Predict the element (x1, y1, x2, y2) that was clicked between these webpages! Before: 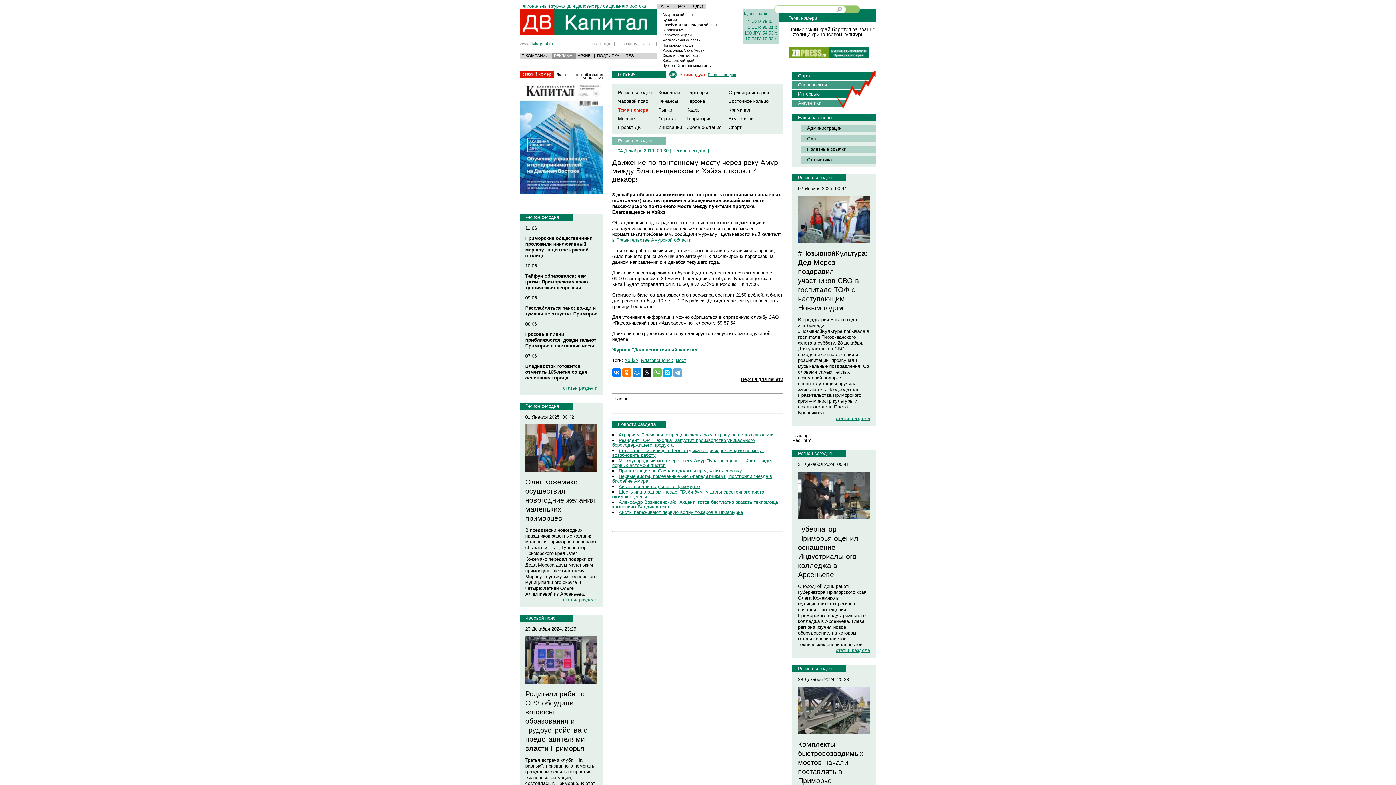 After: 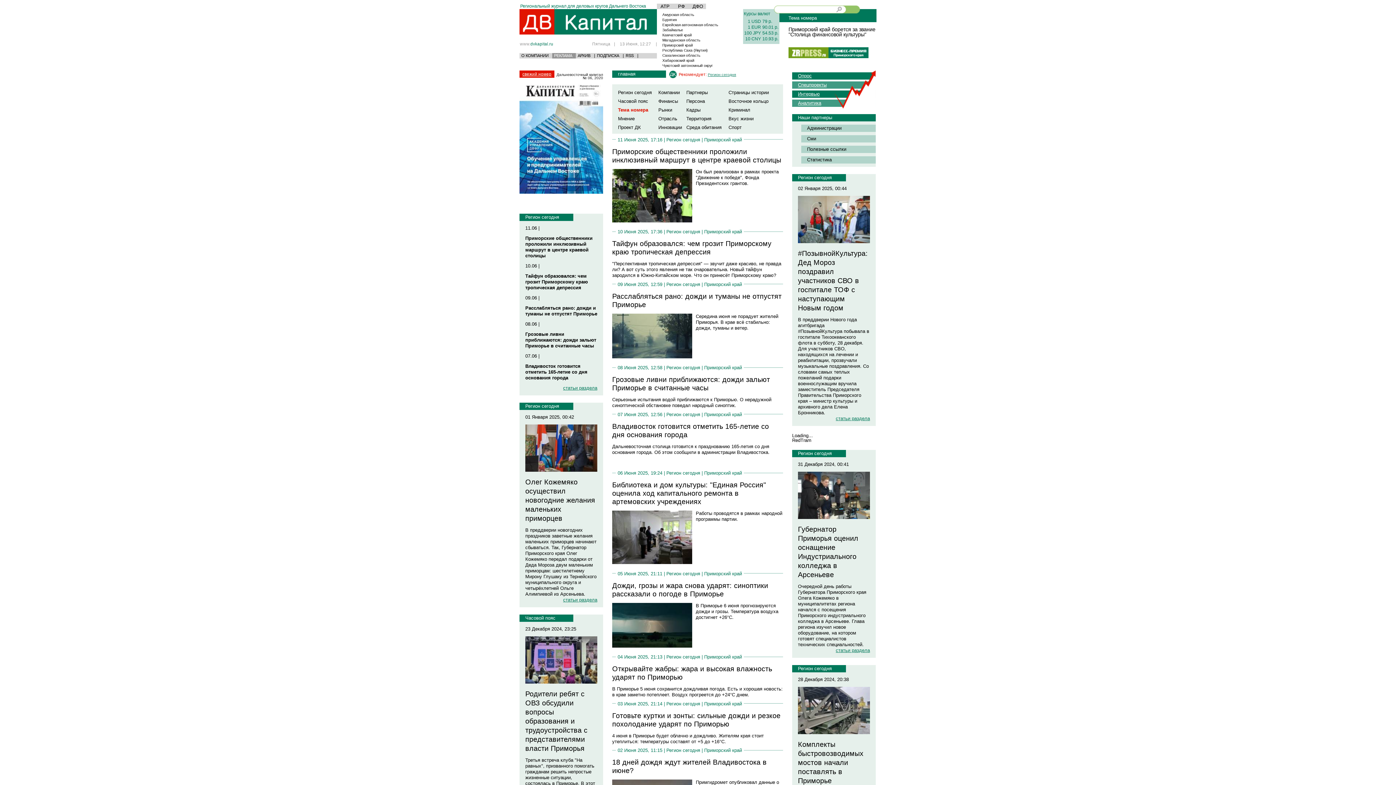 Action: label: Регион сегодня bbox: (798, 666, 832, 671)